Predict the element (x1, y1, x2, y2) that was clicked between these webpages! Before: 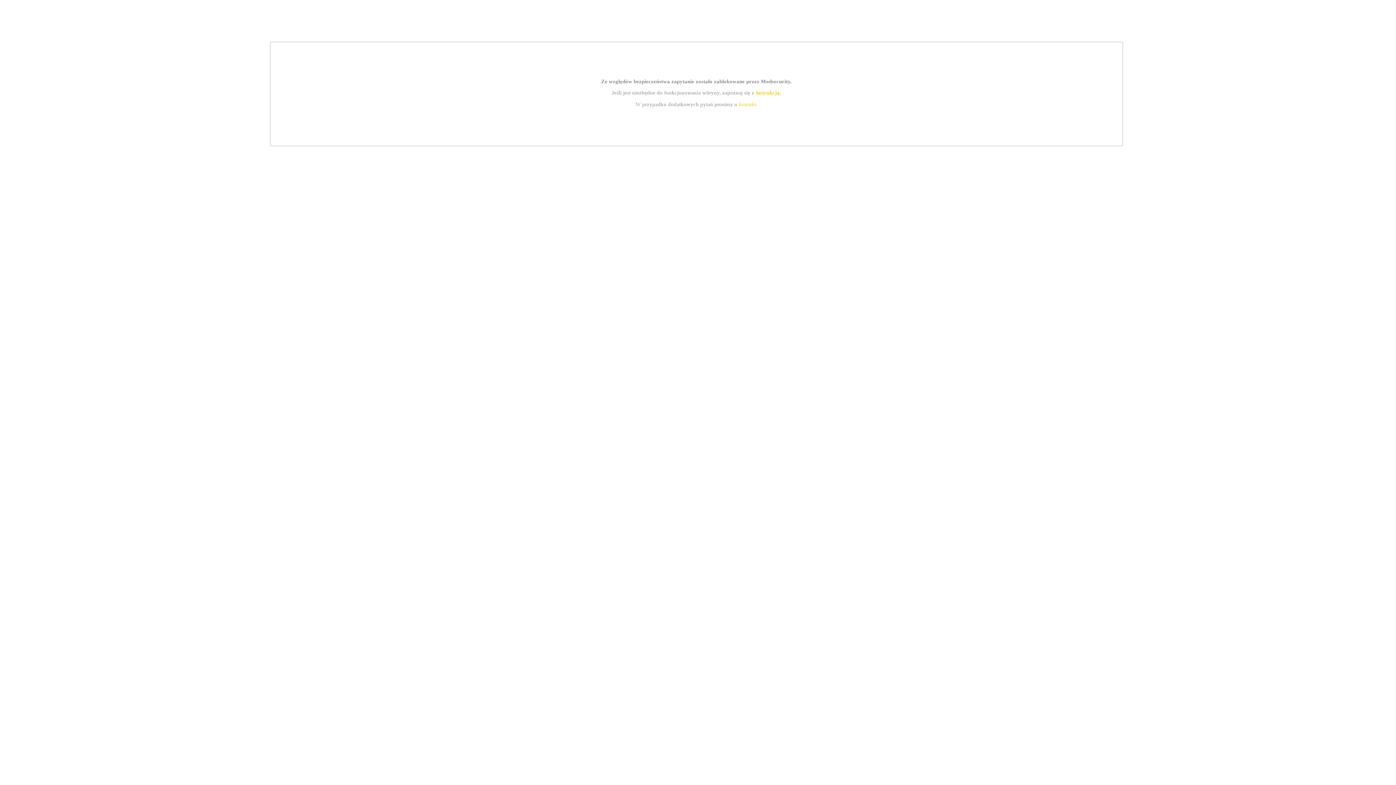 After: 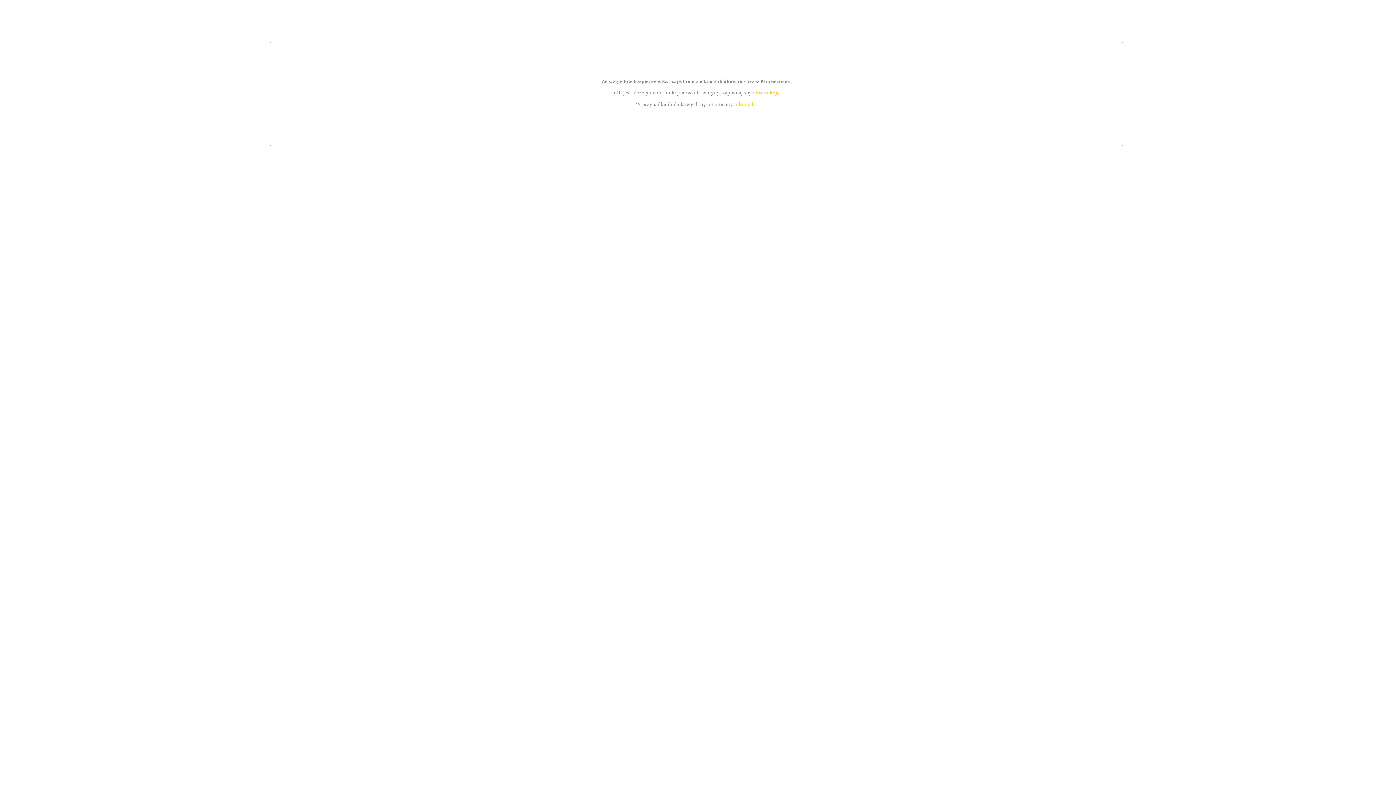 Action: bbox: (755, 89, 779, 95) label: instrukcją